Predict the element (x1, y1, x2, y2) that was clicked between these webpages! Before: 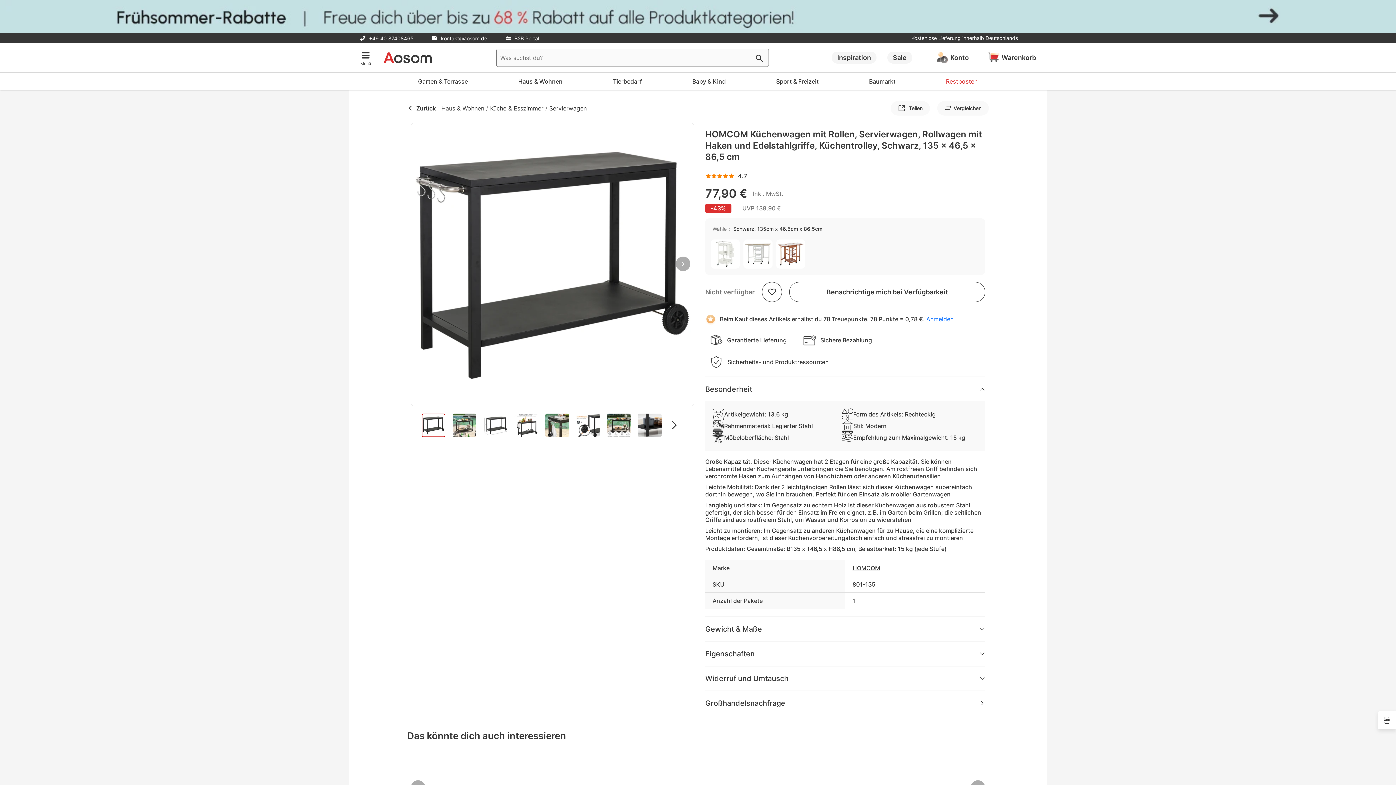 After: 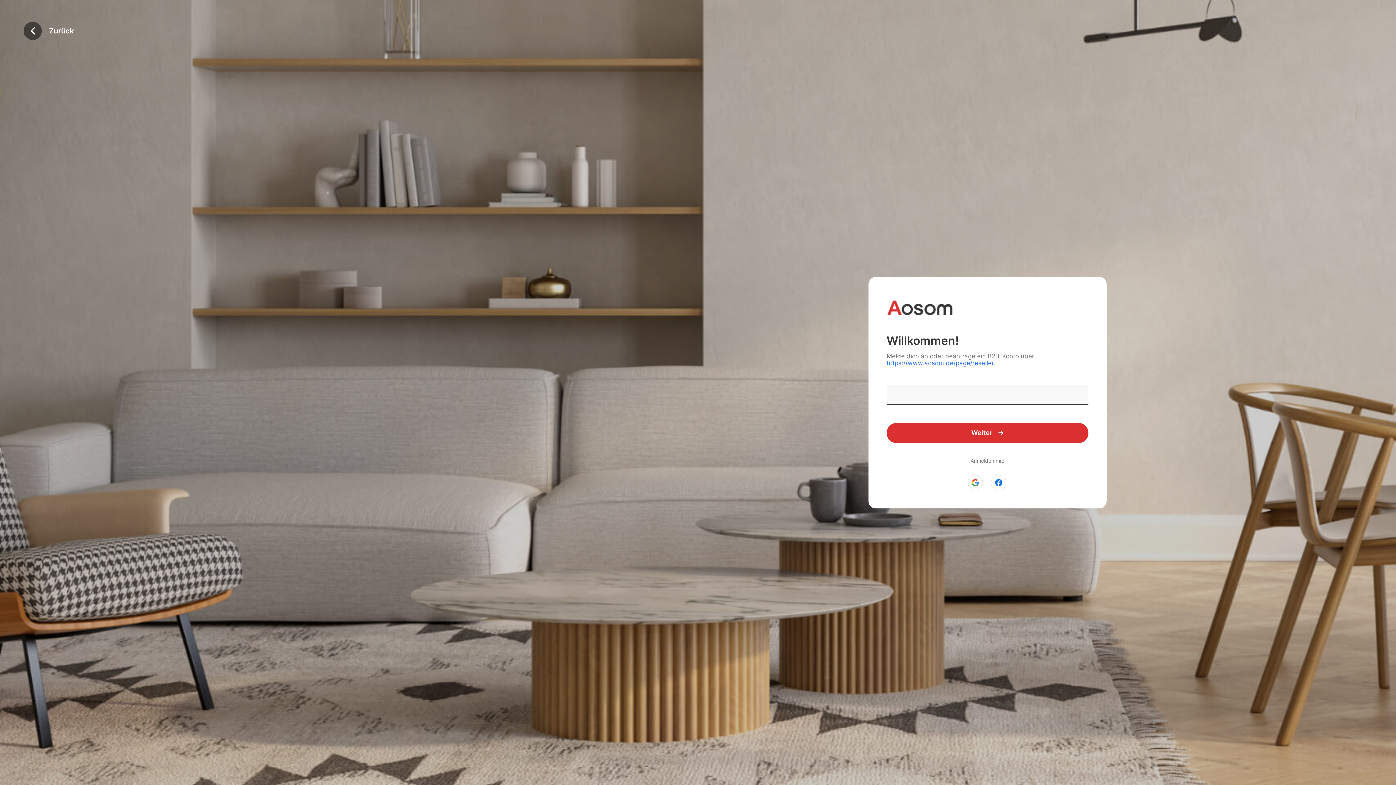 Action: label:  B2B Portal bbox: (505, 34, 539, 41)